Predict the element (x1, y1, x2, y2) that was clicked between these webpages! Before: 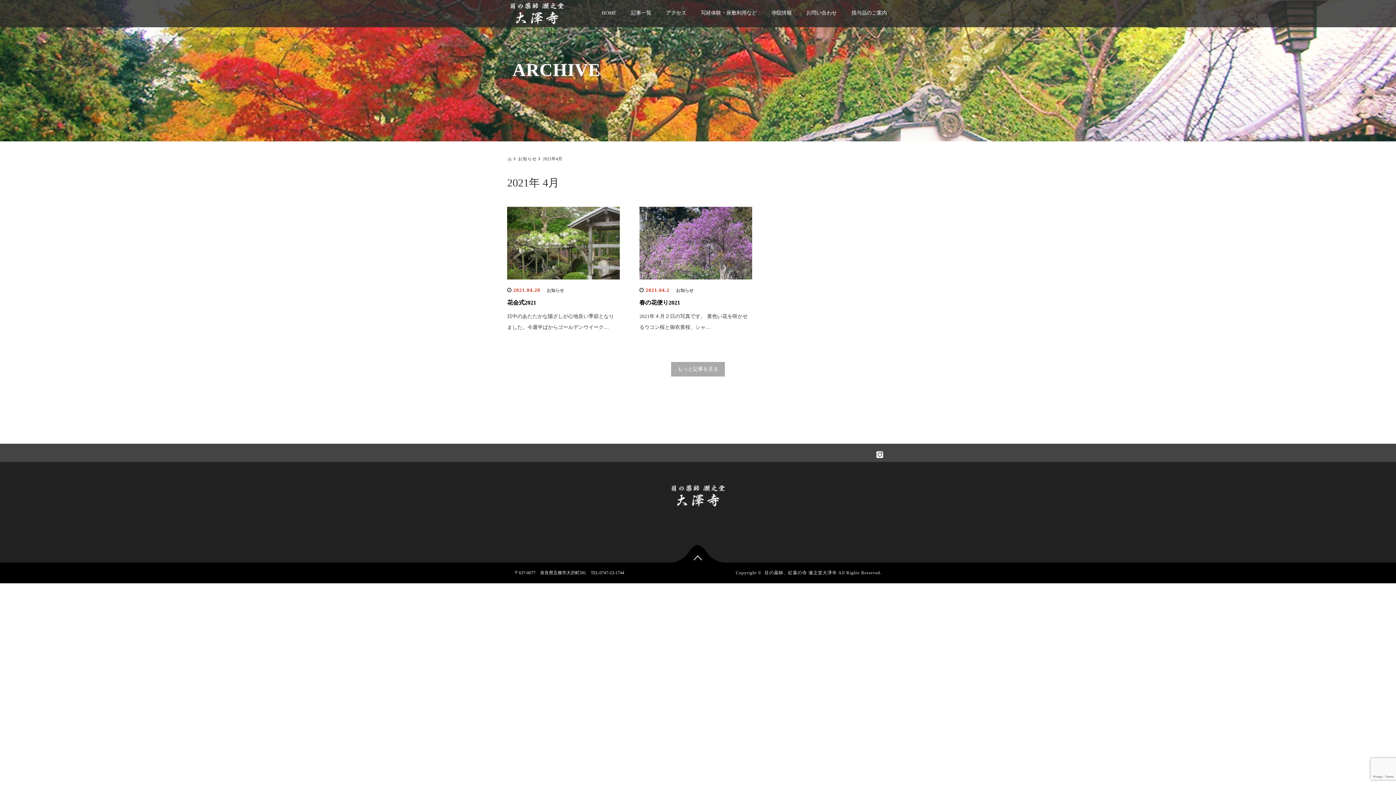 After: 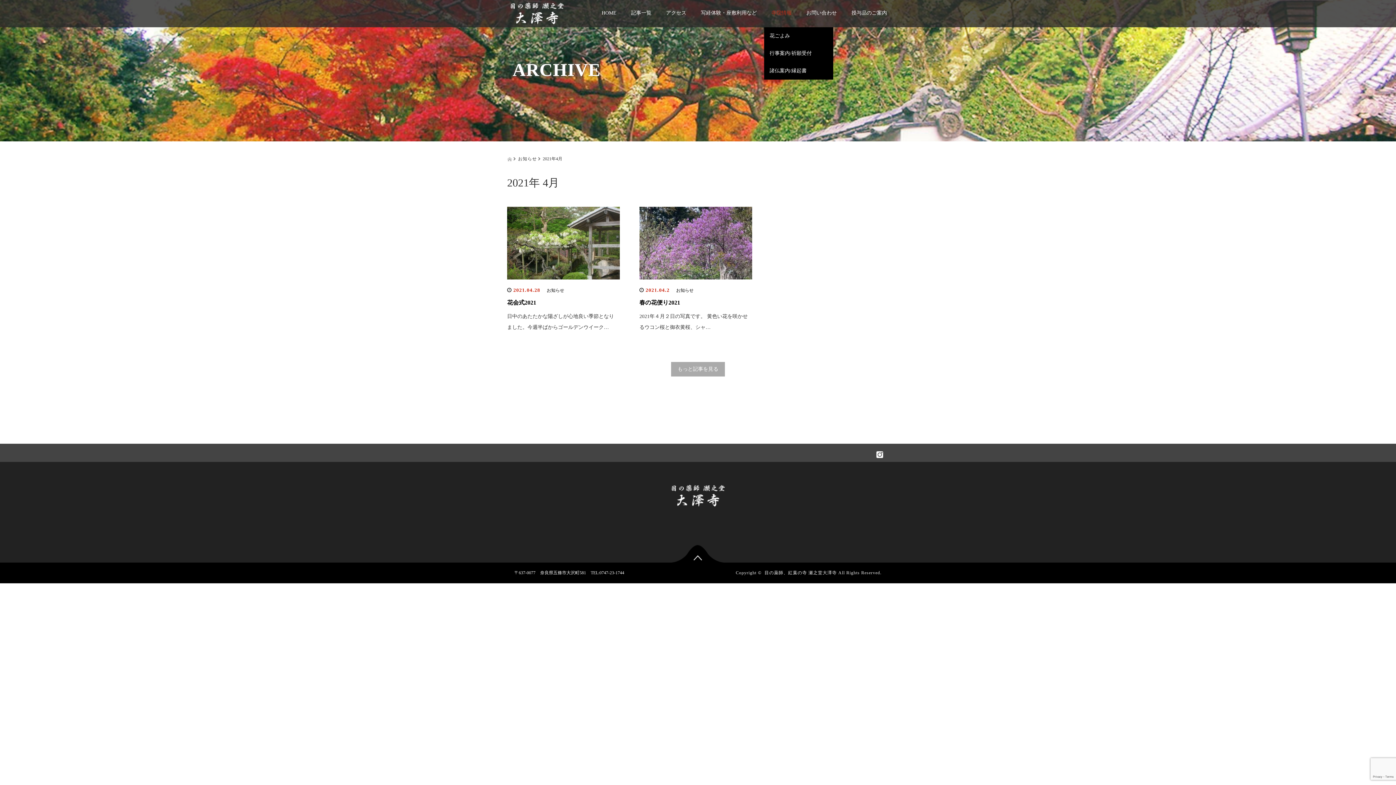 Action: label: 寺院情報 bbox: (764, 4, 799, 27)